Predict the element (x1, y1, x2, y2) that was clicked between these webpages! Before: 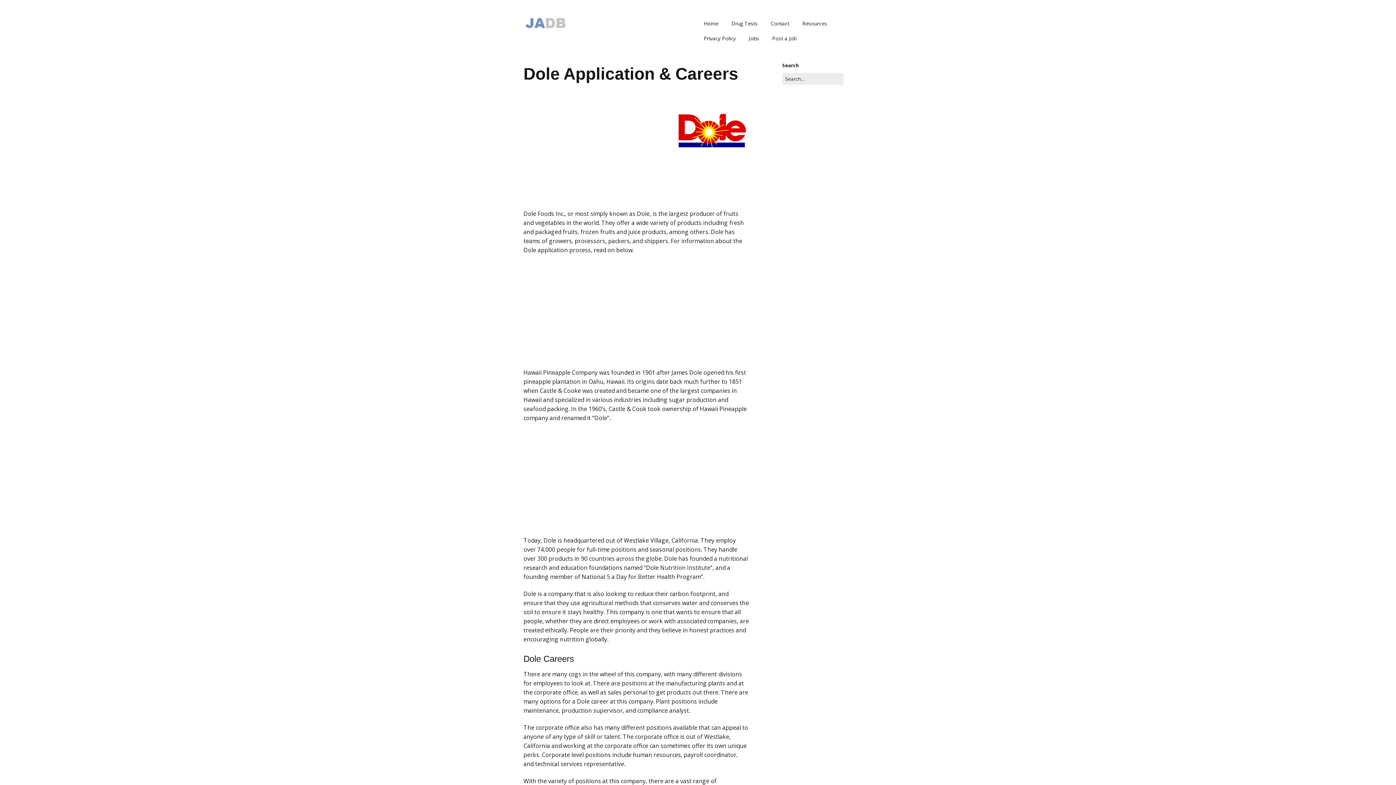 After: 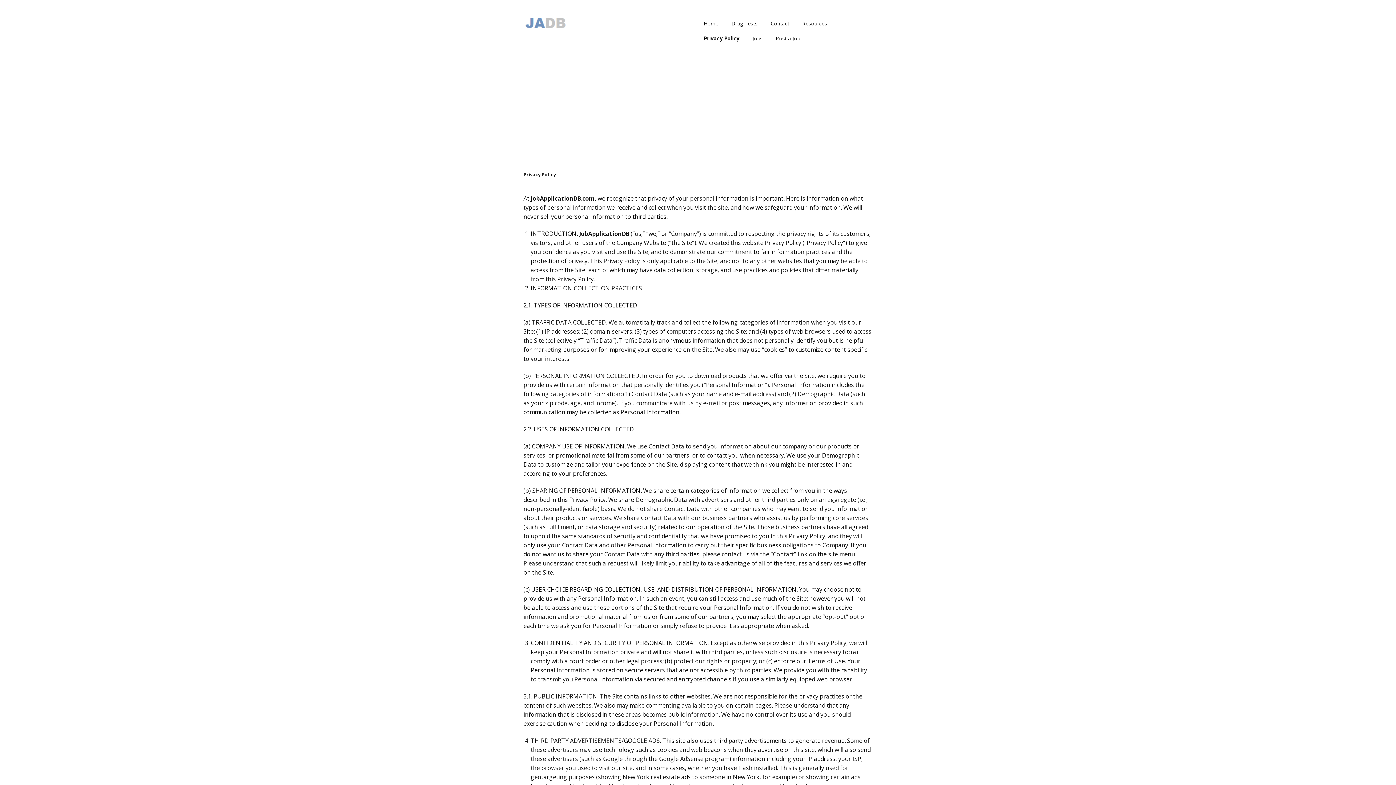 Action: label: Privacy Policy bbox: (698, 30, 741, 45)